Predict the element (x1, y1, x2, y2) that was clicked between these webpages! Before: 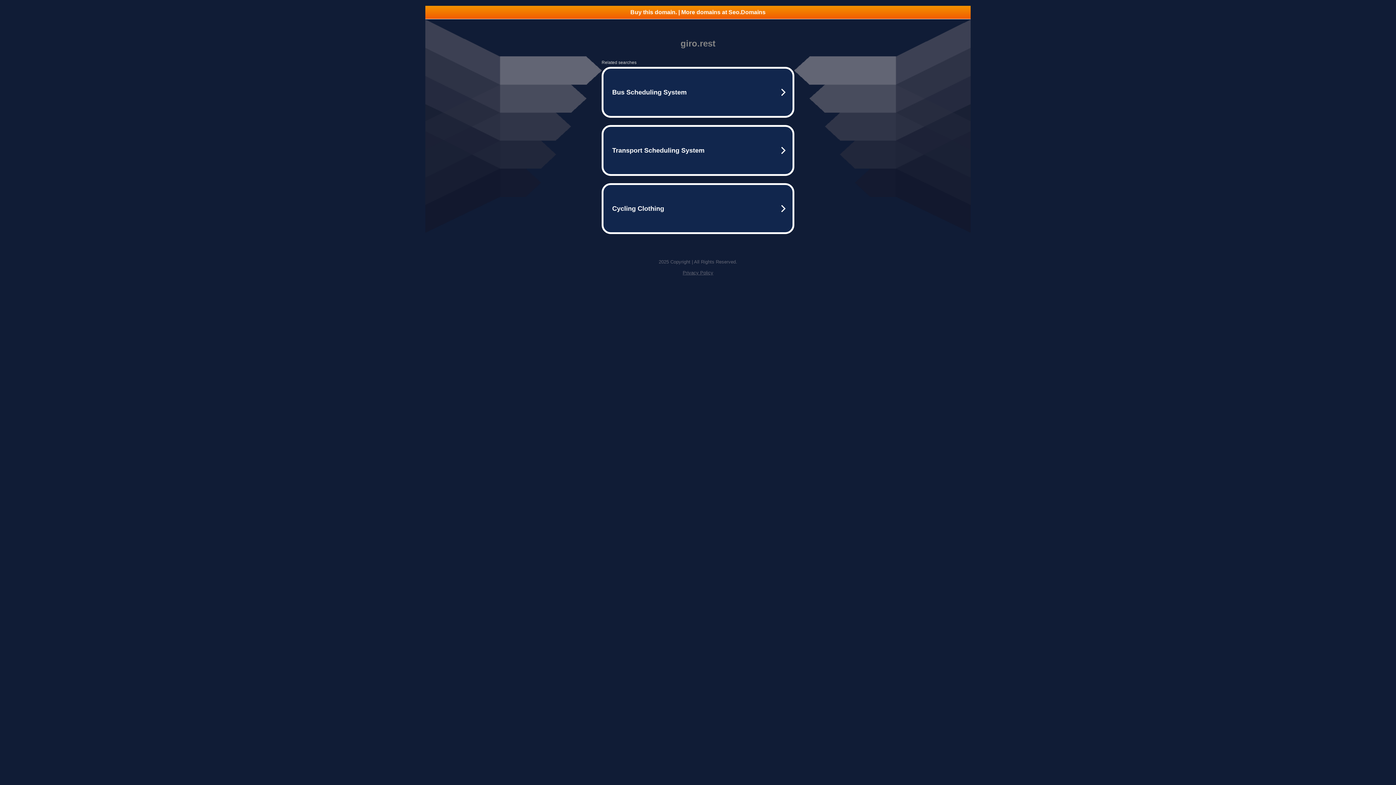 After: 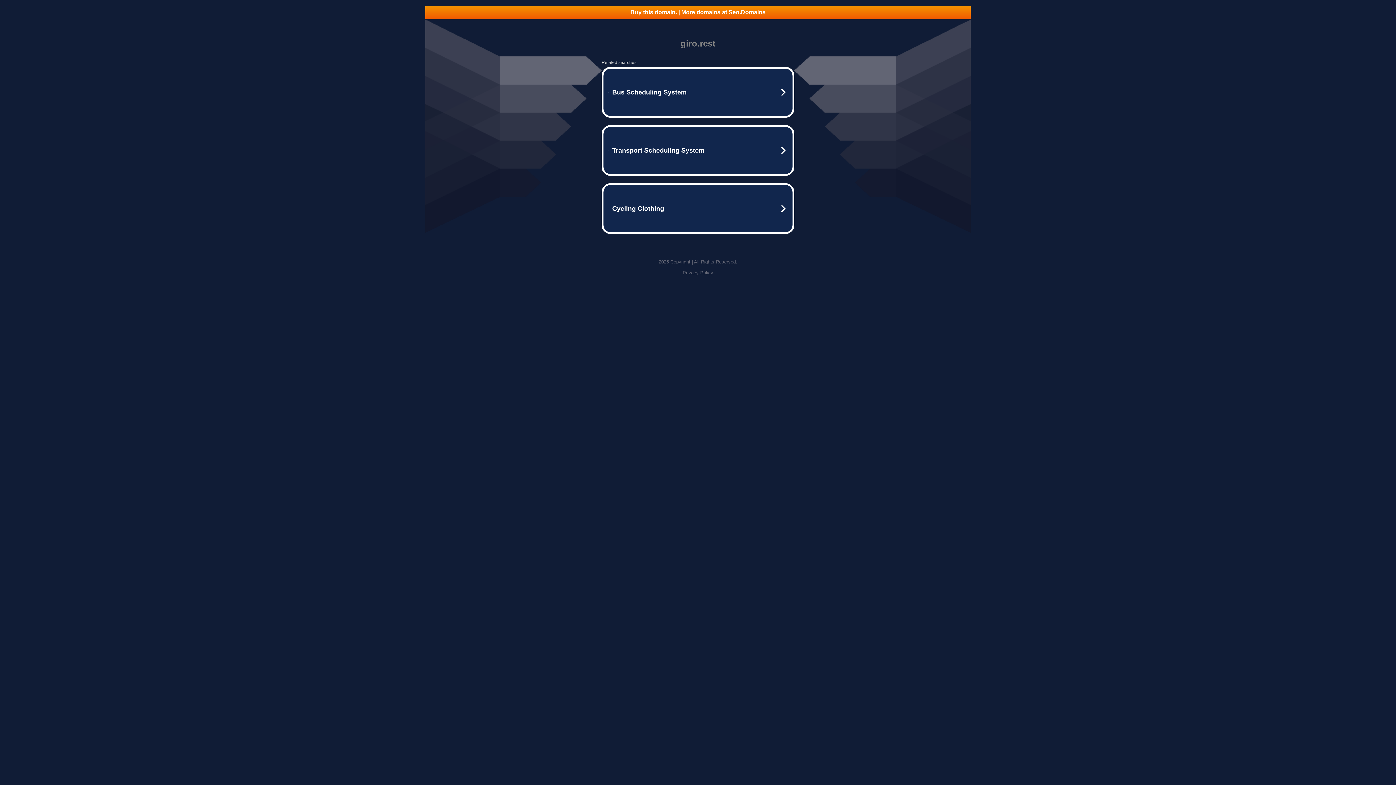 Action: bbox: (425, 5, 970, 18) label: Buy this domain. | More domains at Seo.Domains